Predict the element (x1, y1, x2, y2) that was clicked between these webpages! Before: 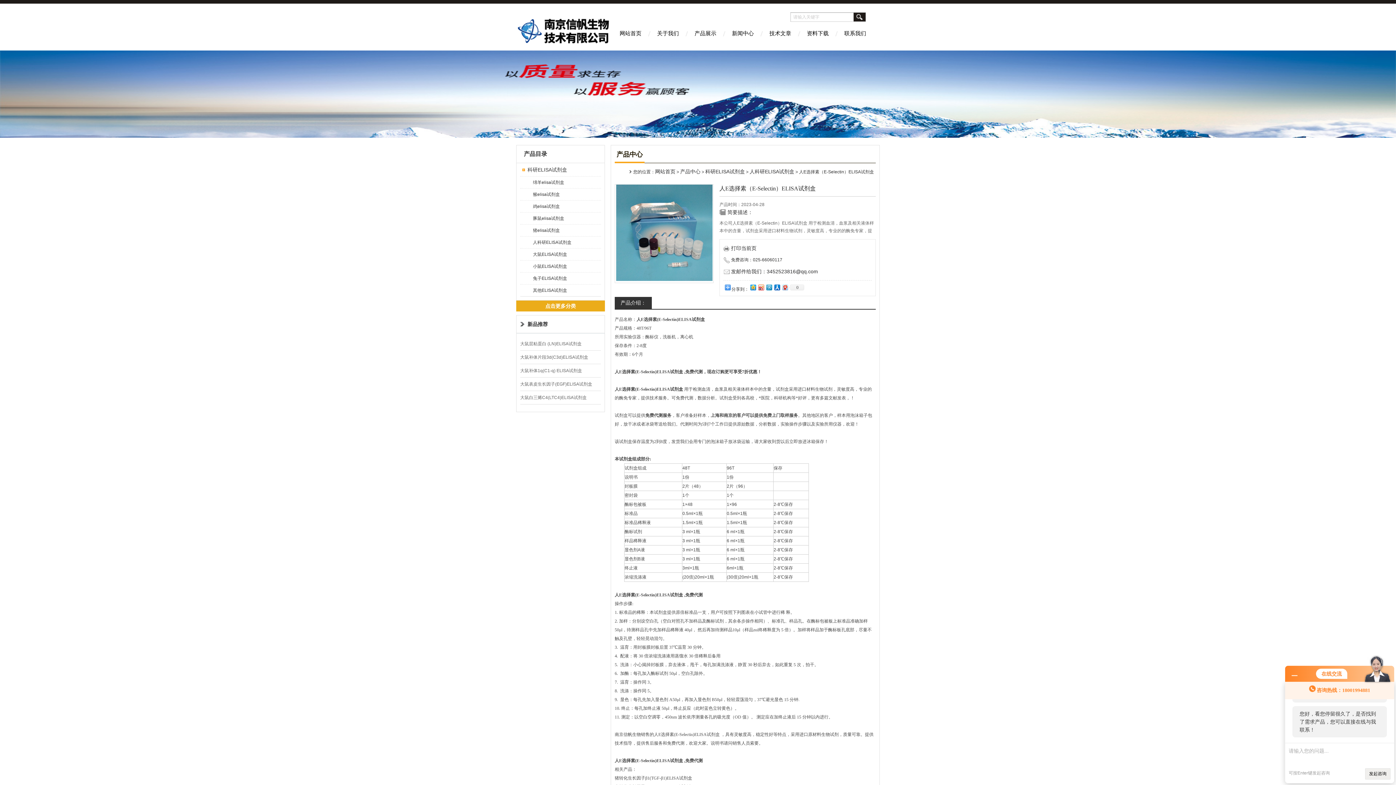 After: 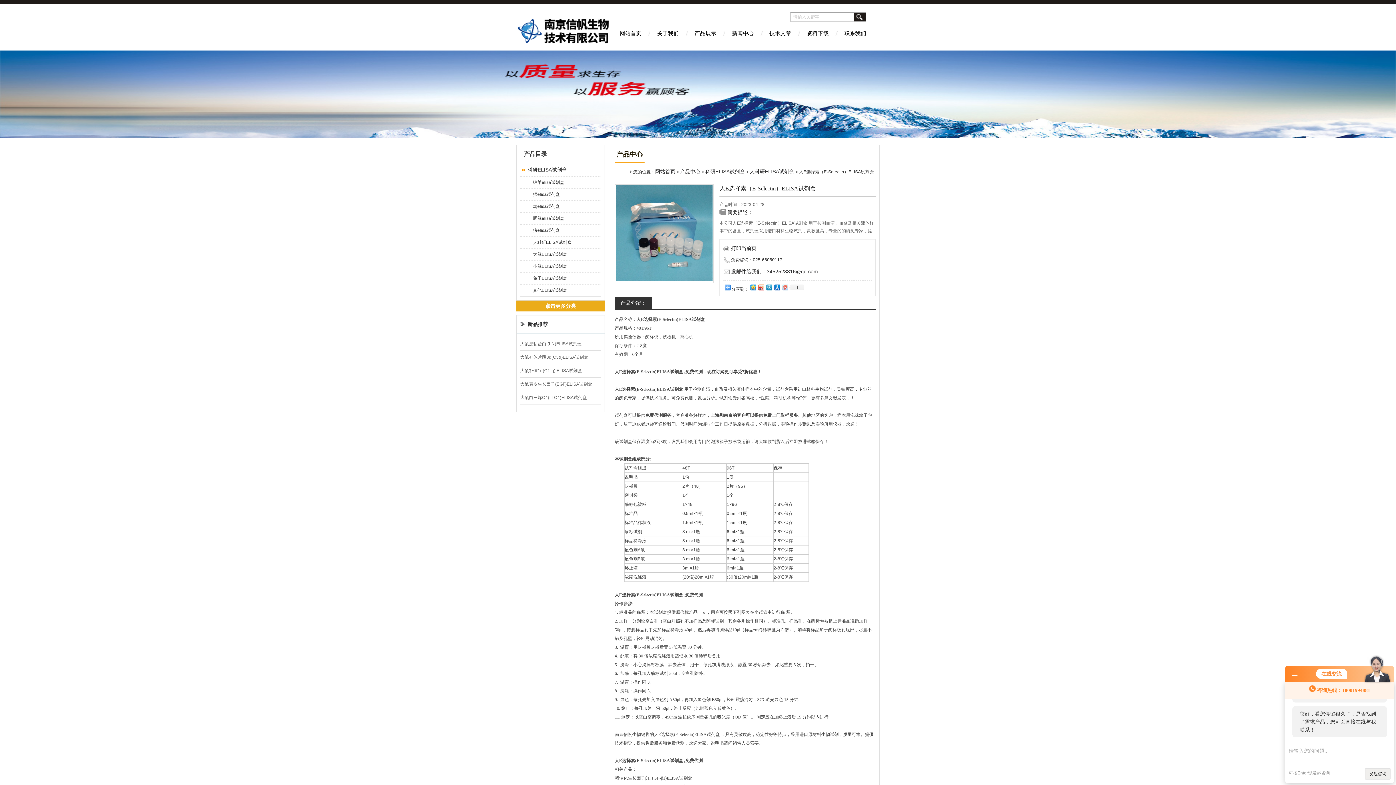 Action: bbox: (781, 282, 789, 292)